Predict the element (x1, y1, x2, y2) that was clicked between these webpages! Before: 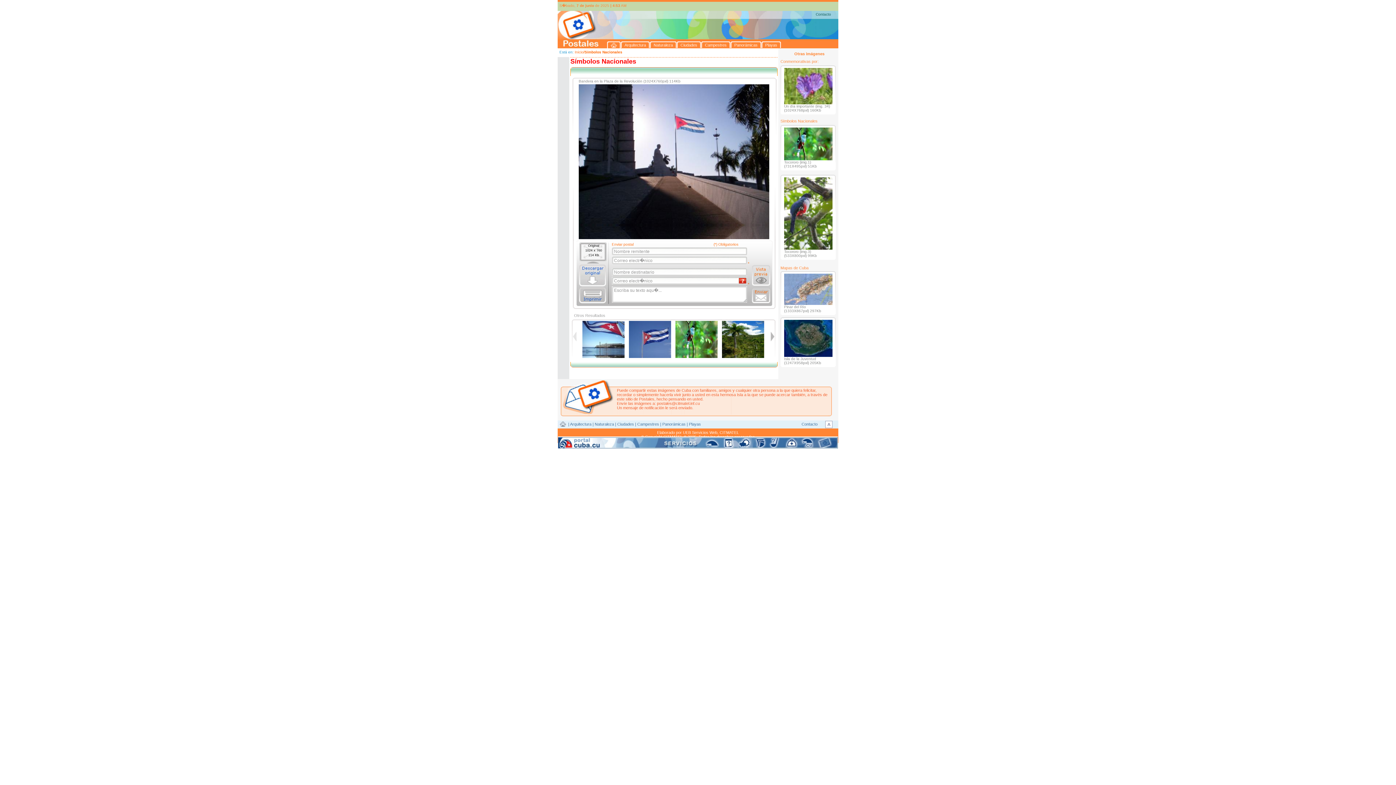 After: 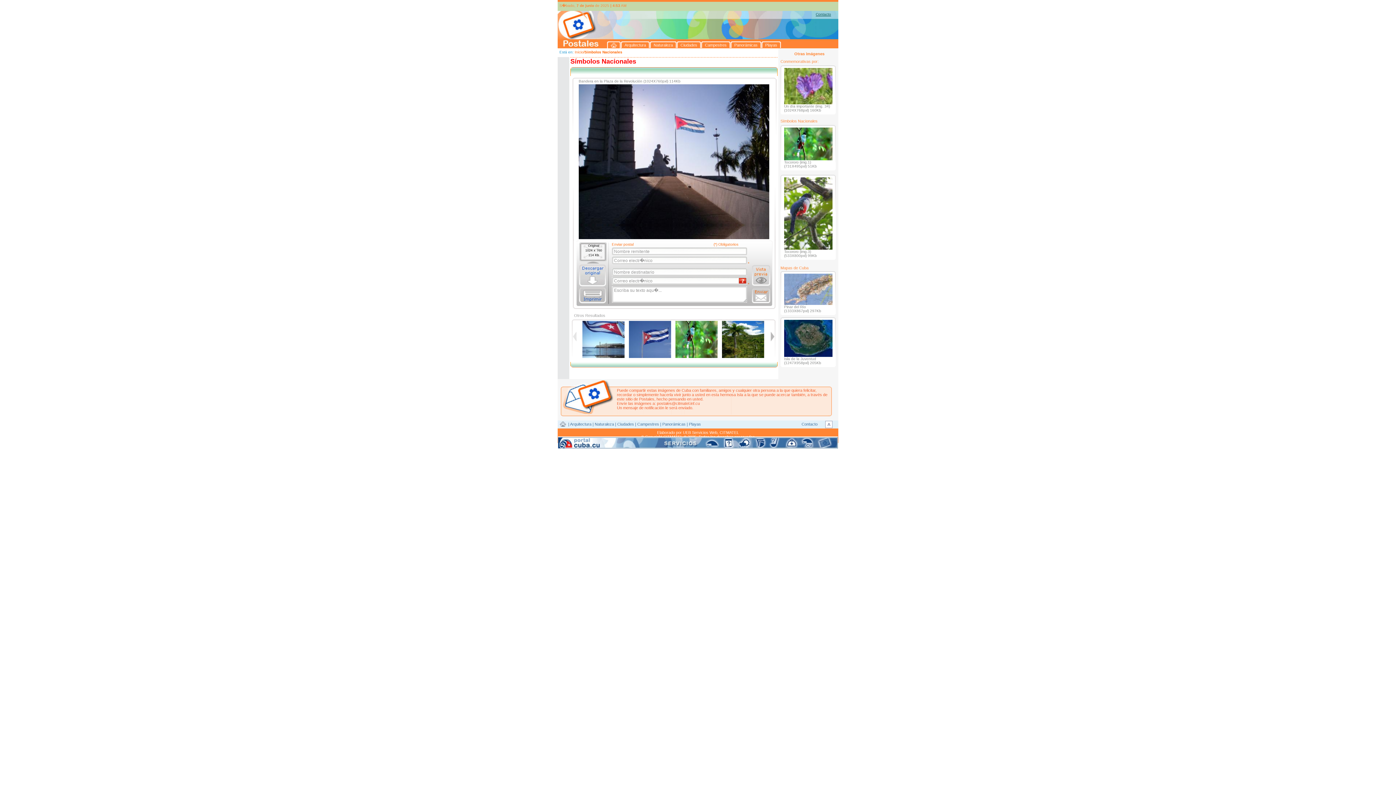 Action: label: Contacto bbox: (816, 12, 831, 16)